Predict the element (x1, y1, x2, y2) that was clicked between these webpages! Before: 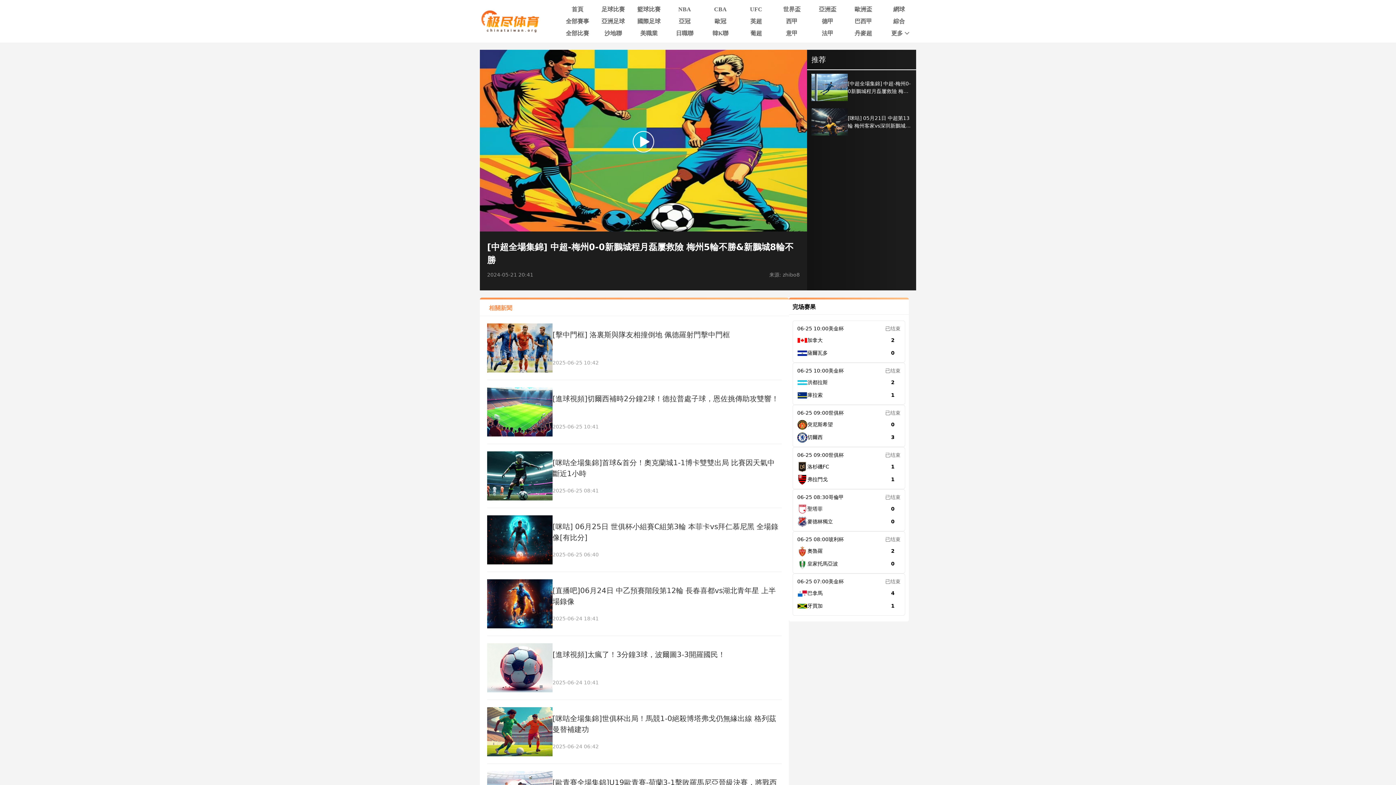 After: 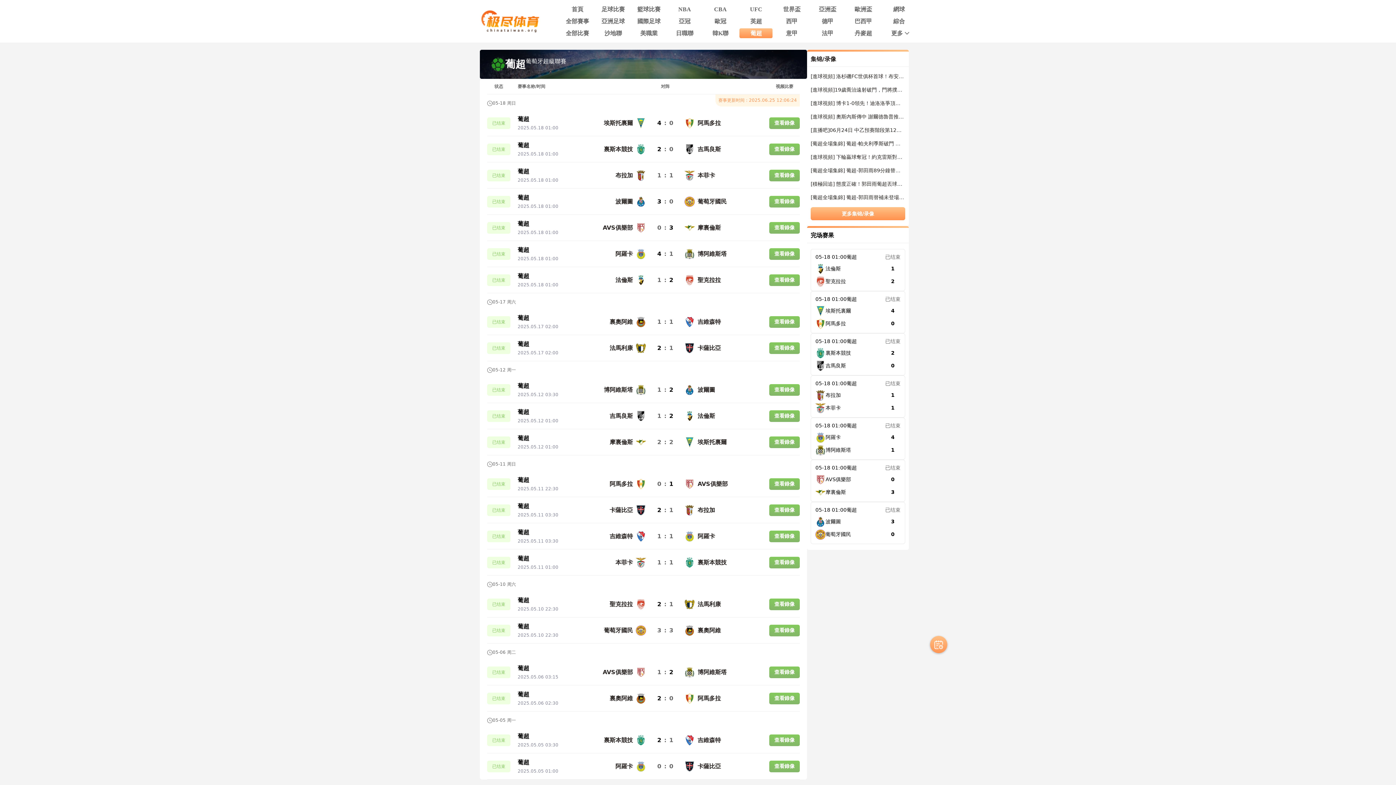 Action: bbox: (739, 28, 773, 38) label: 葡超